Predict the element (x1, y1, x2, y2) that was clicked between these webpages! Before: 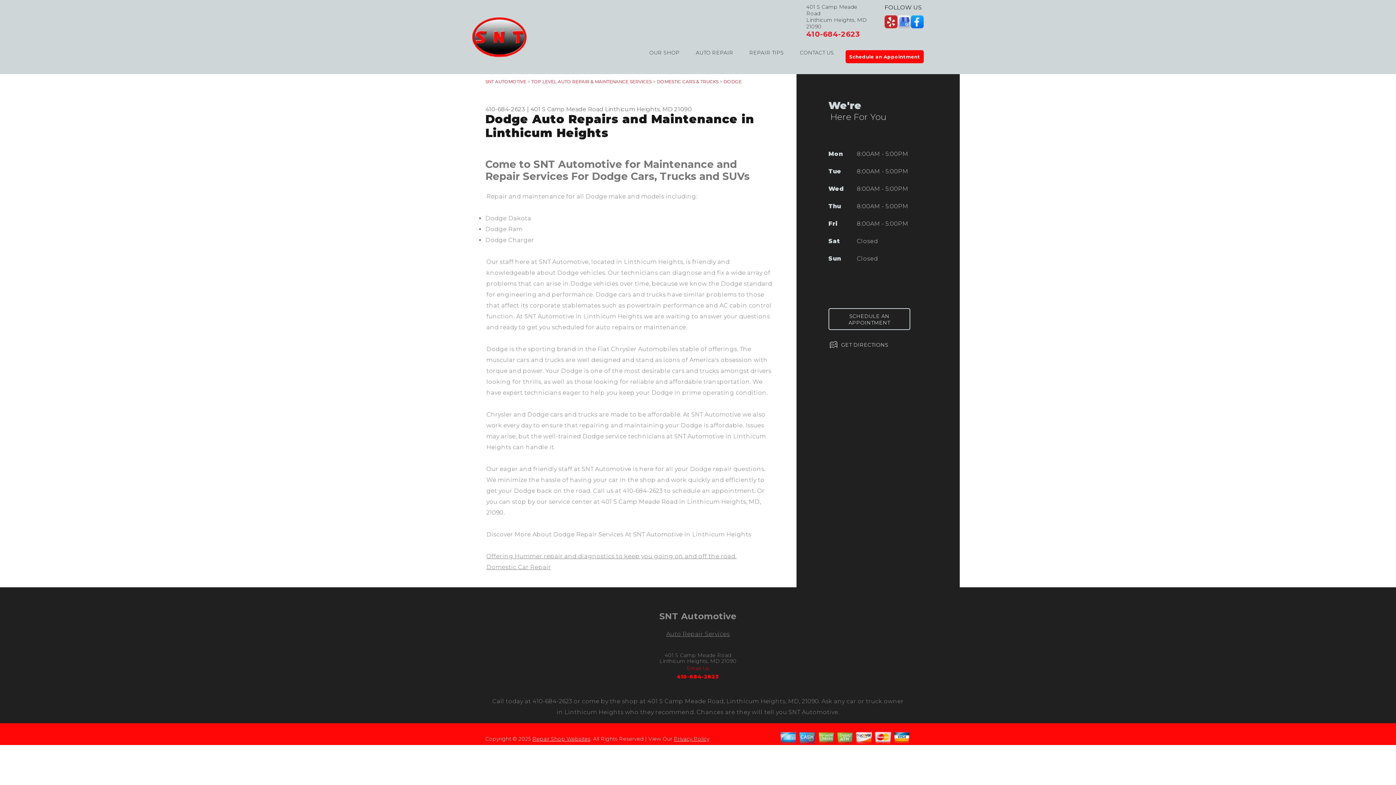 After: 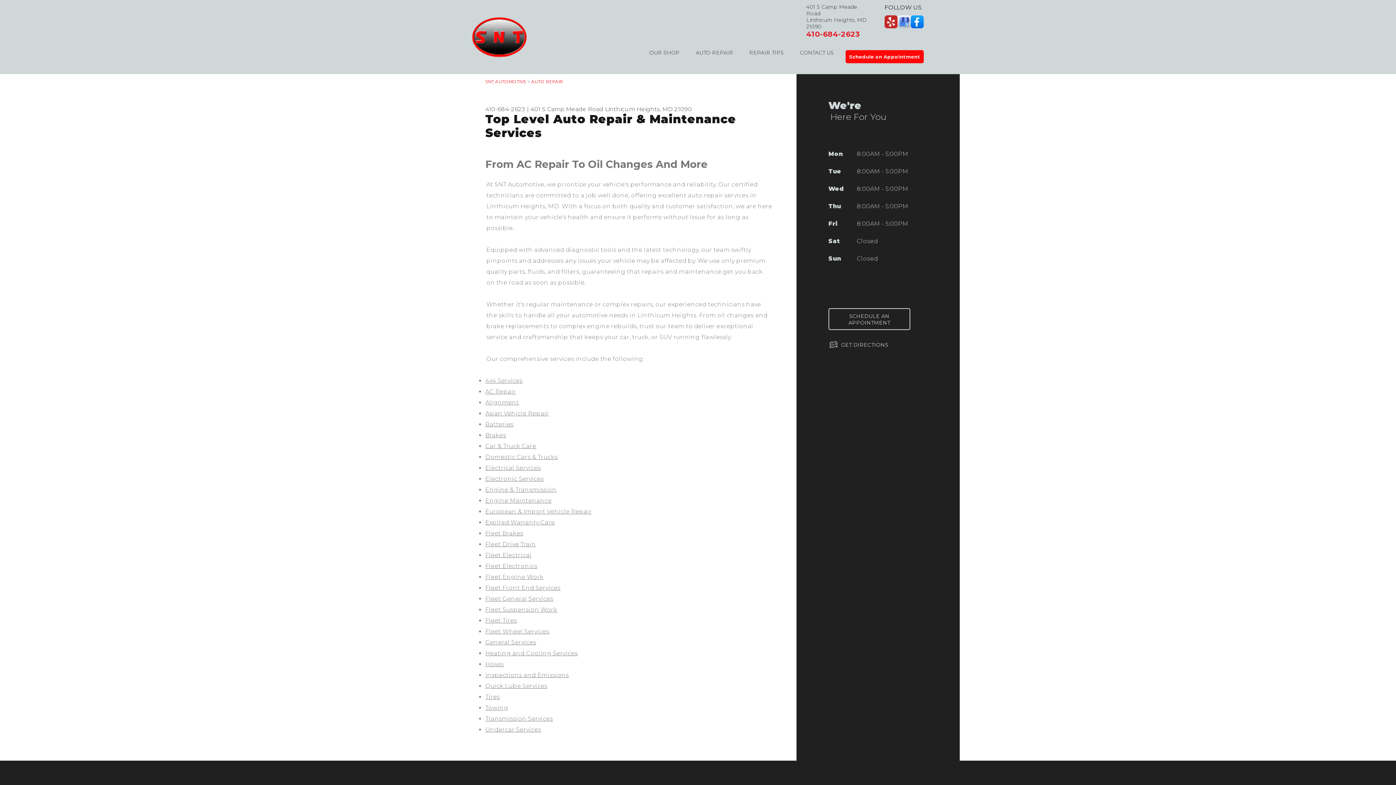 Action: bbox: (687, 41, 741, 64) label: AUTO REPAIR